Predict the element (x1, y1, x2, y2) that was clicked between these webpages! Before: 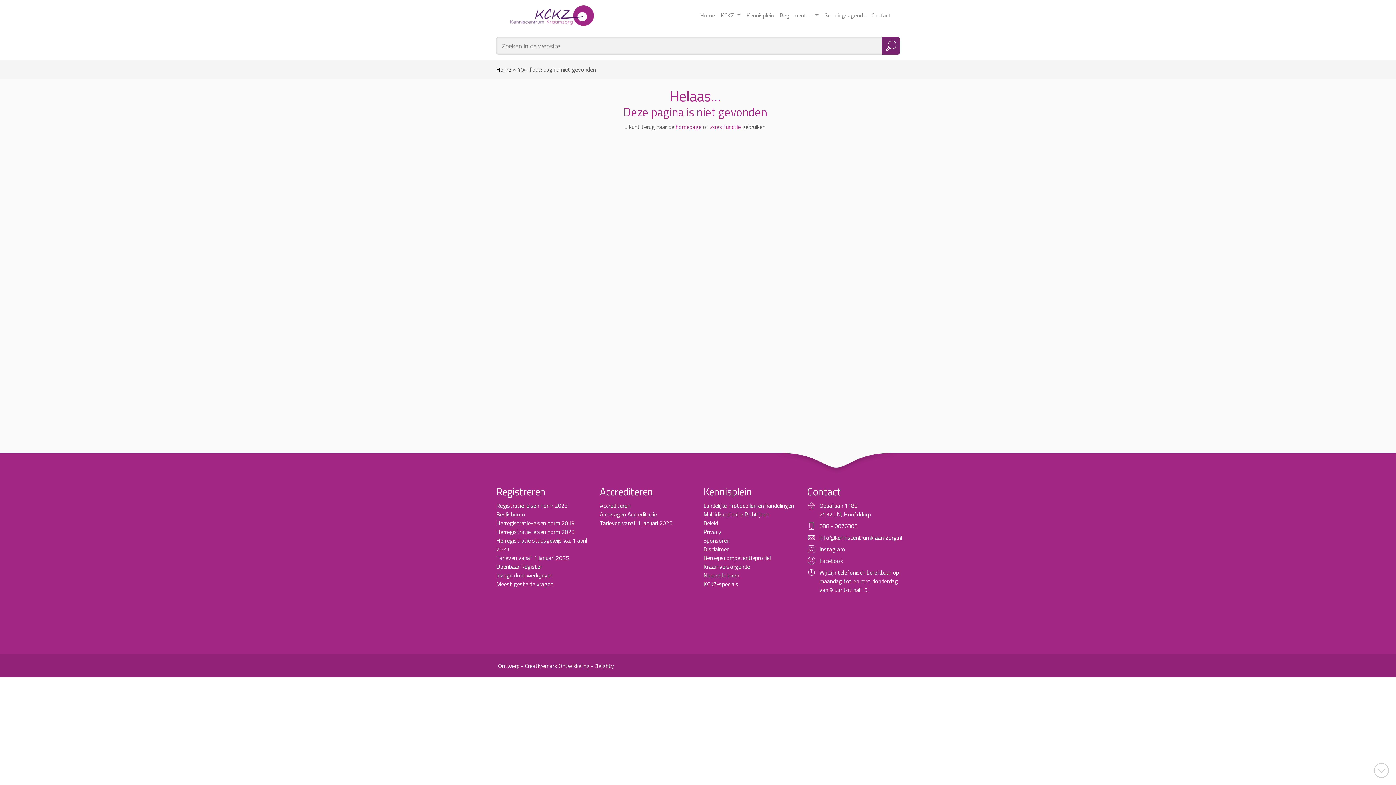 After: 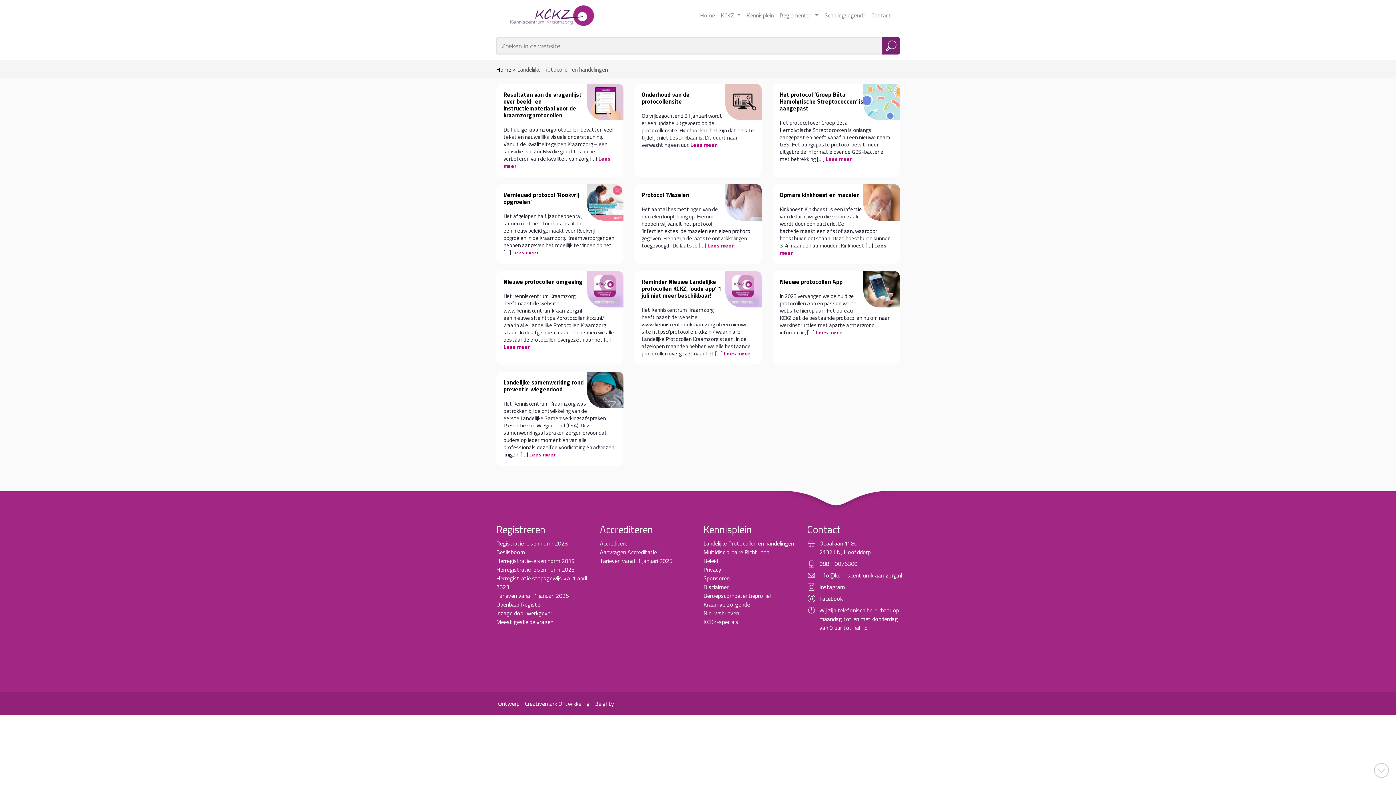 Action: label: Landelijke Protocollen en handelingen bbox: (703, 501, 794, 510)